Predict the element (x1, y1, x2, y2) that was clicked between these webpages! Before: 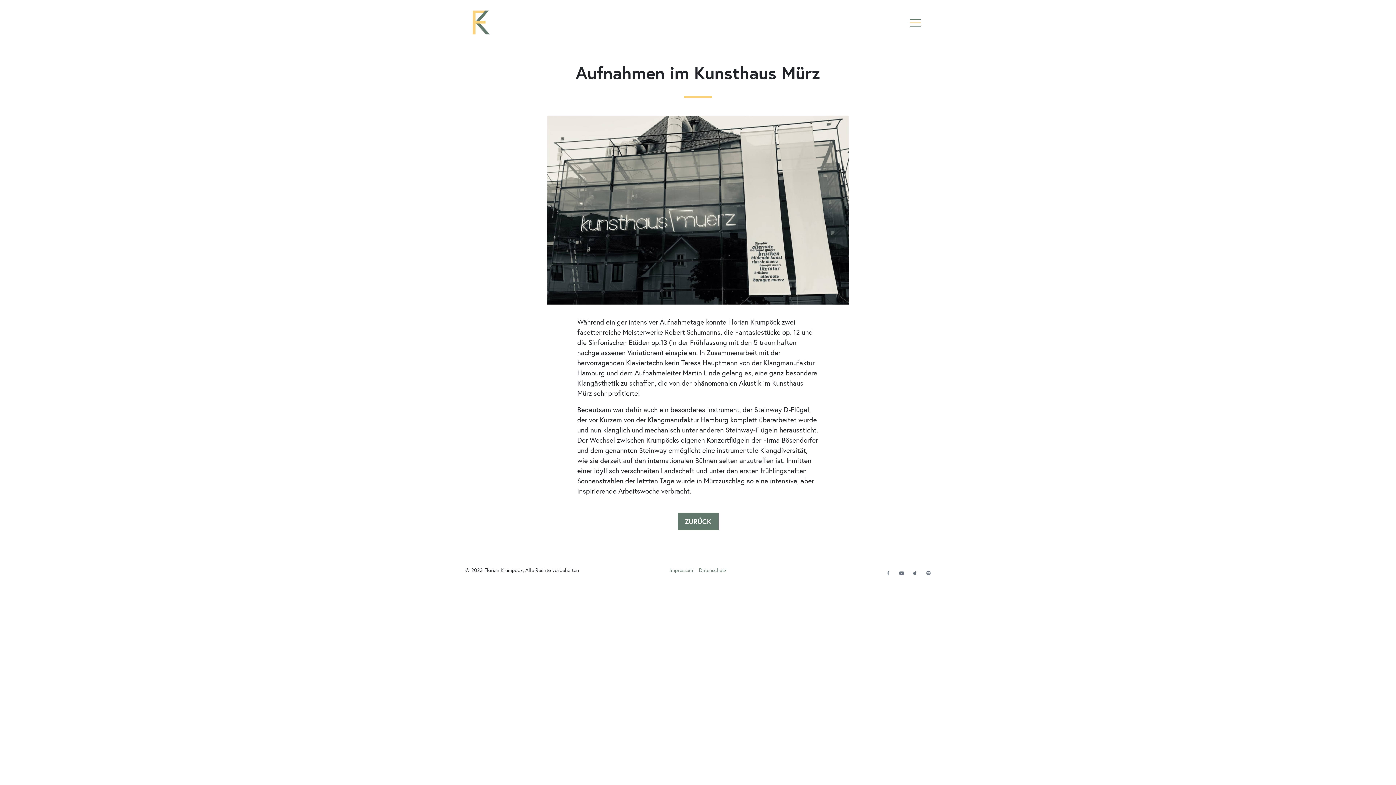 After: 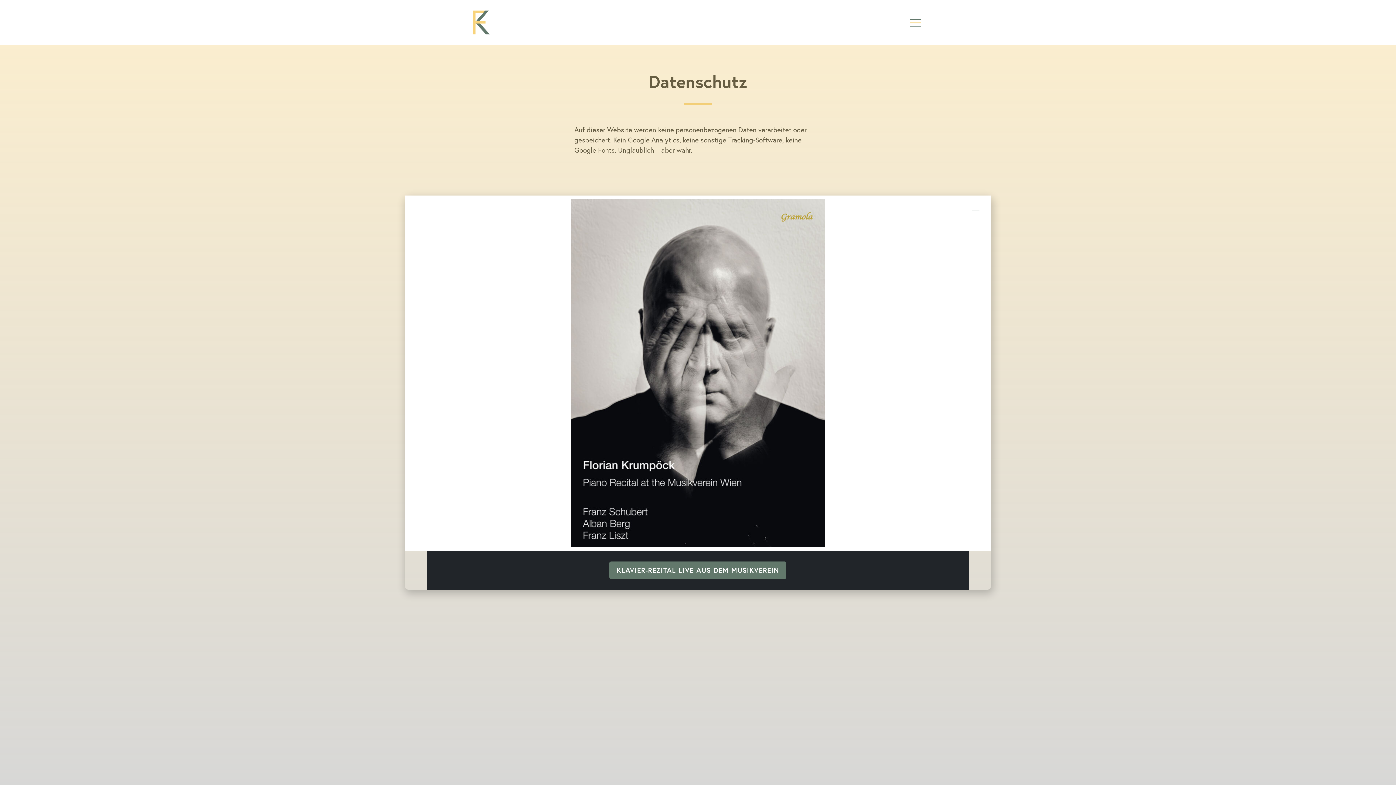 Action: bbox: (699, 567, 726, 572) label: Datenschutz